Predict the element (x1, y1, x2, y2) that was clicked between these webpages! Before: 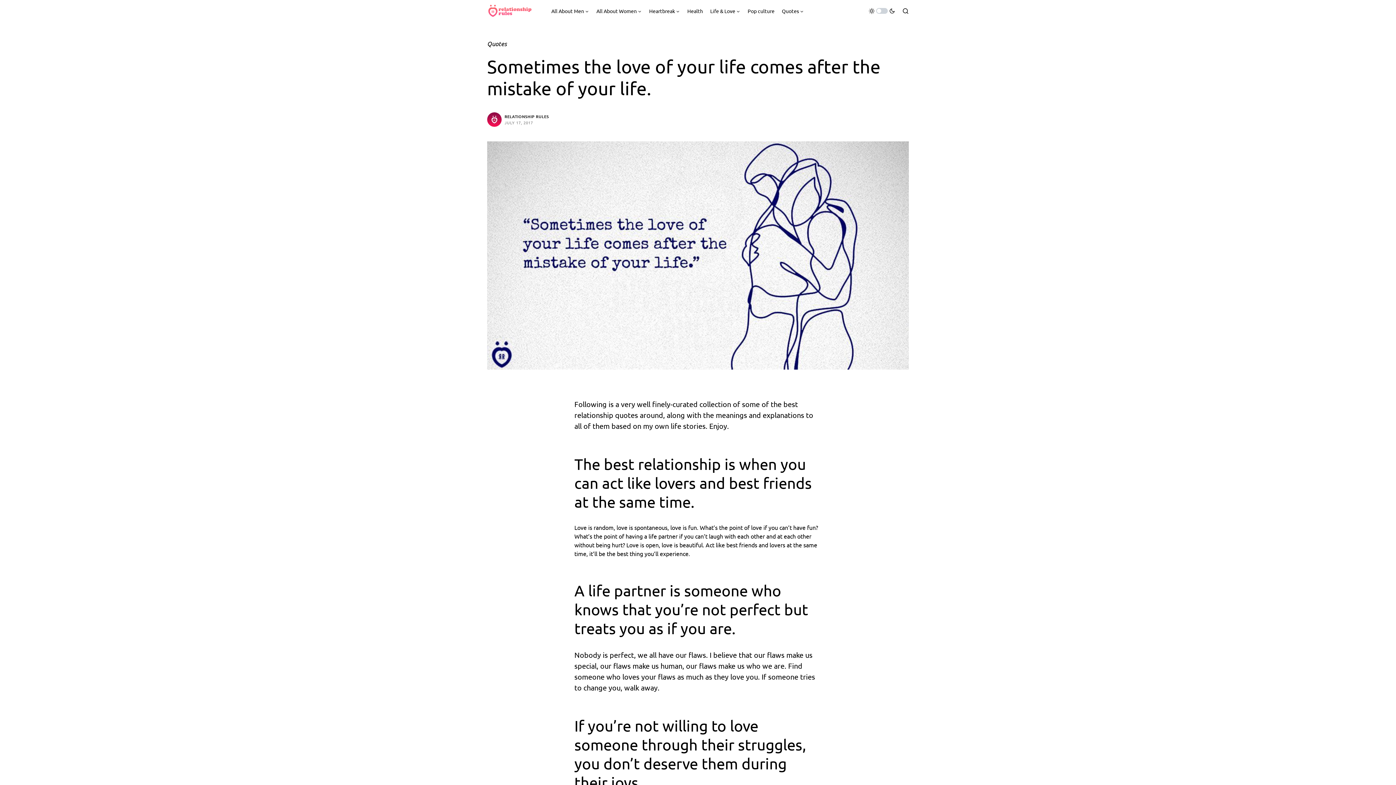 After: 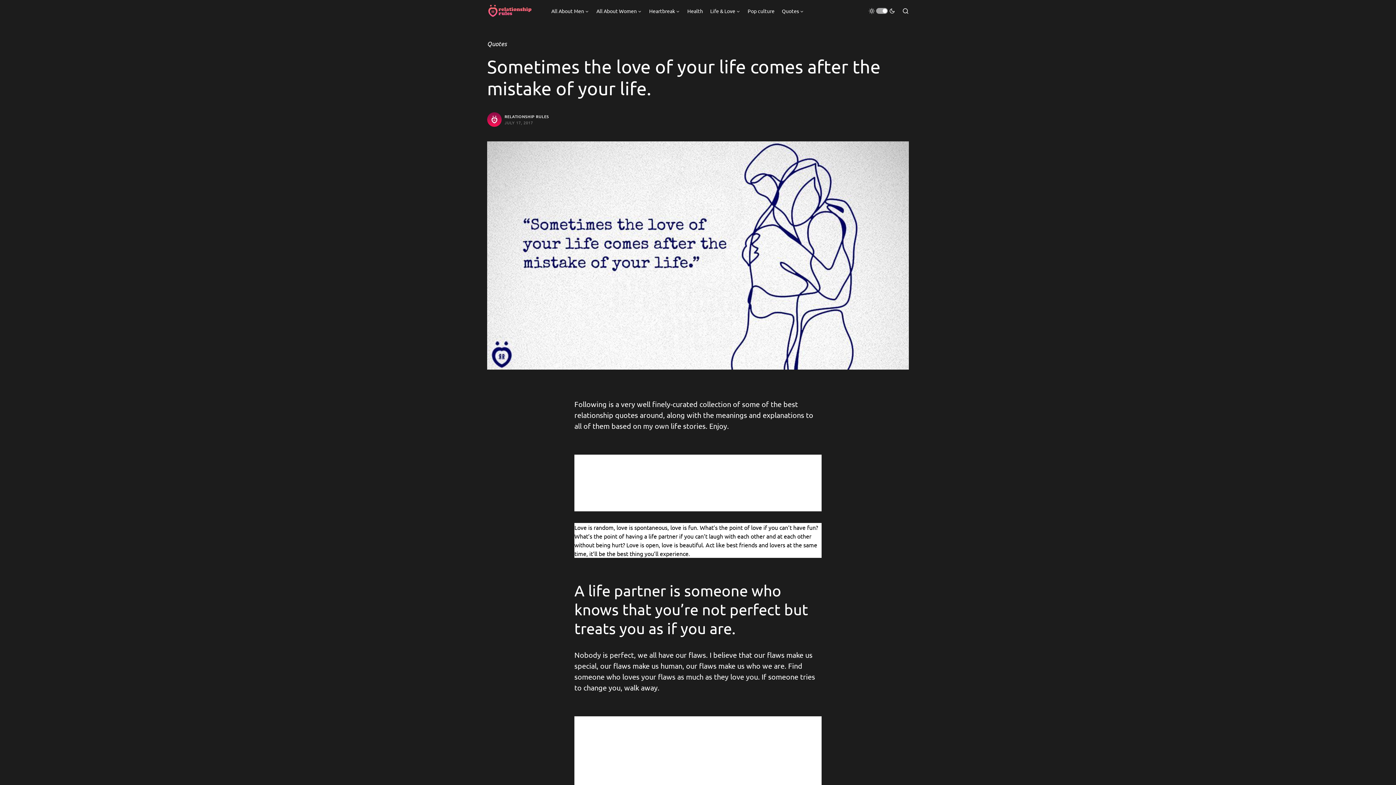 Action: bbox: (869, 5, 895, 16)